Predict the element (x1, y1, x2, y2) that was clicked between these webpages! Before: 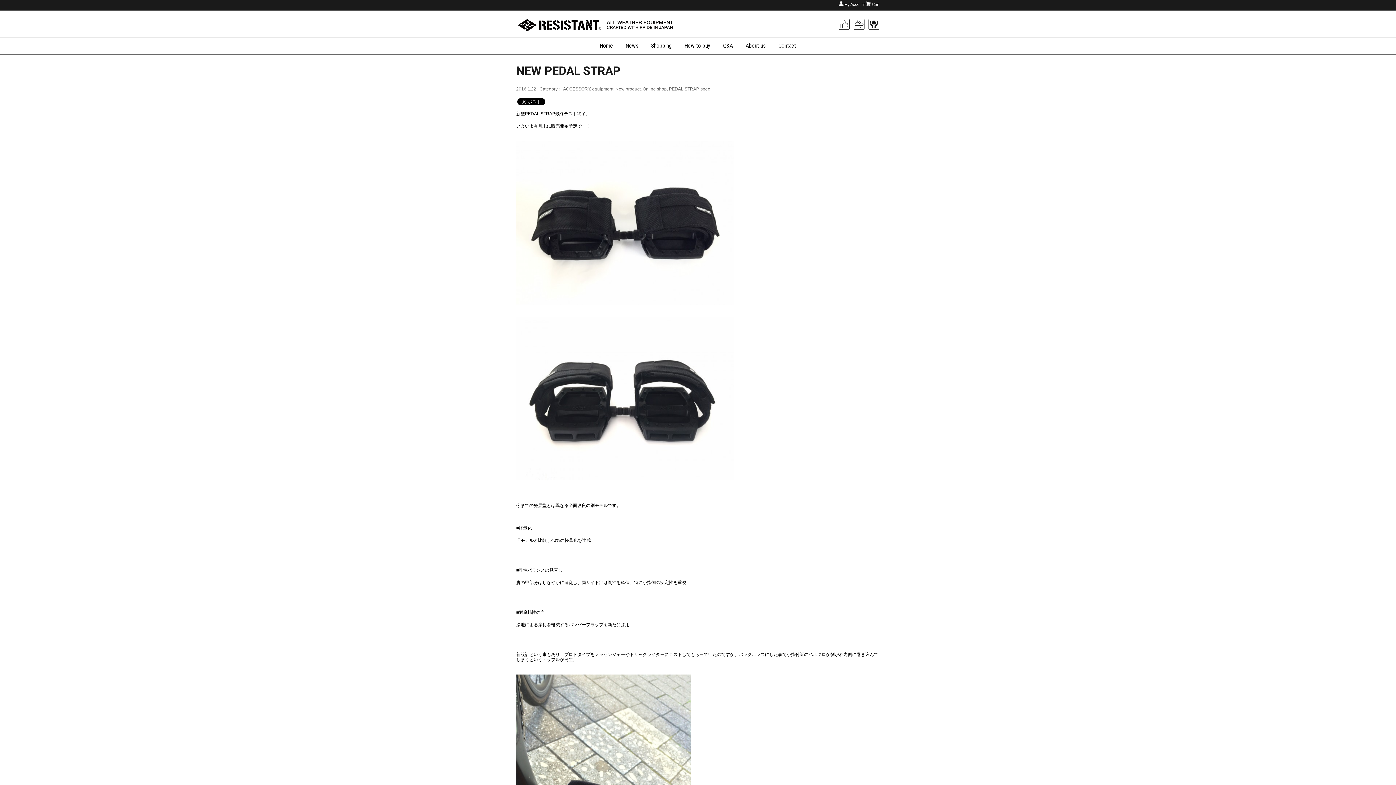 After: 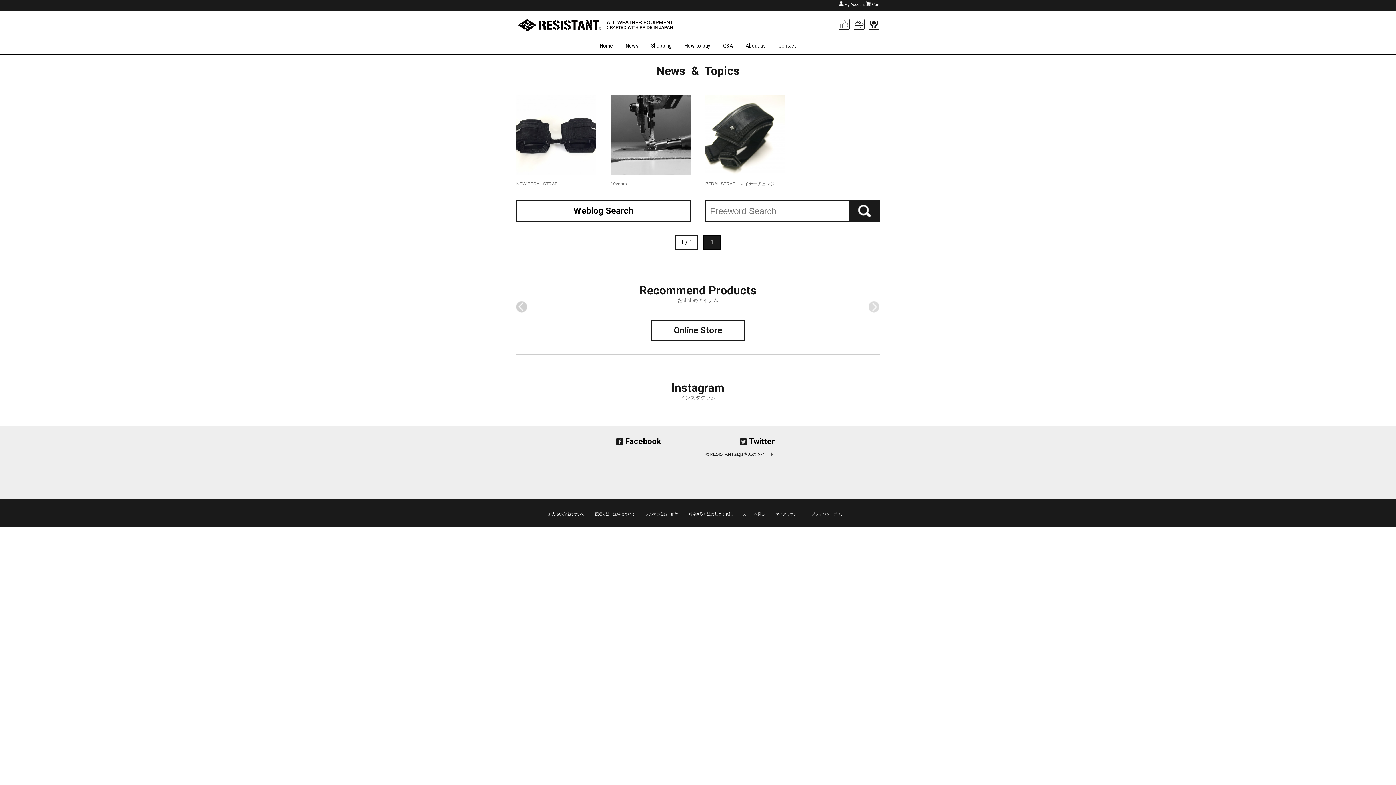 Action: bbox: (669, 86, 698, 91) label: PEDAL STRAP